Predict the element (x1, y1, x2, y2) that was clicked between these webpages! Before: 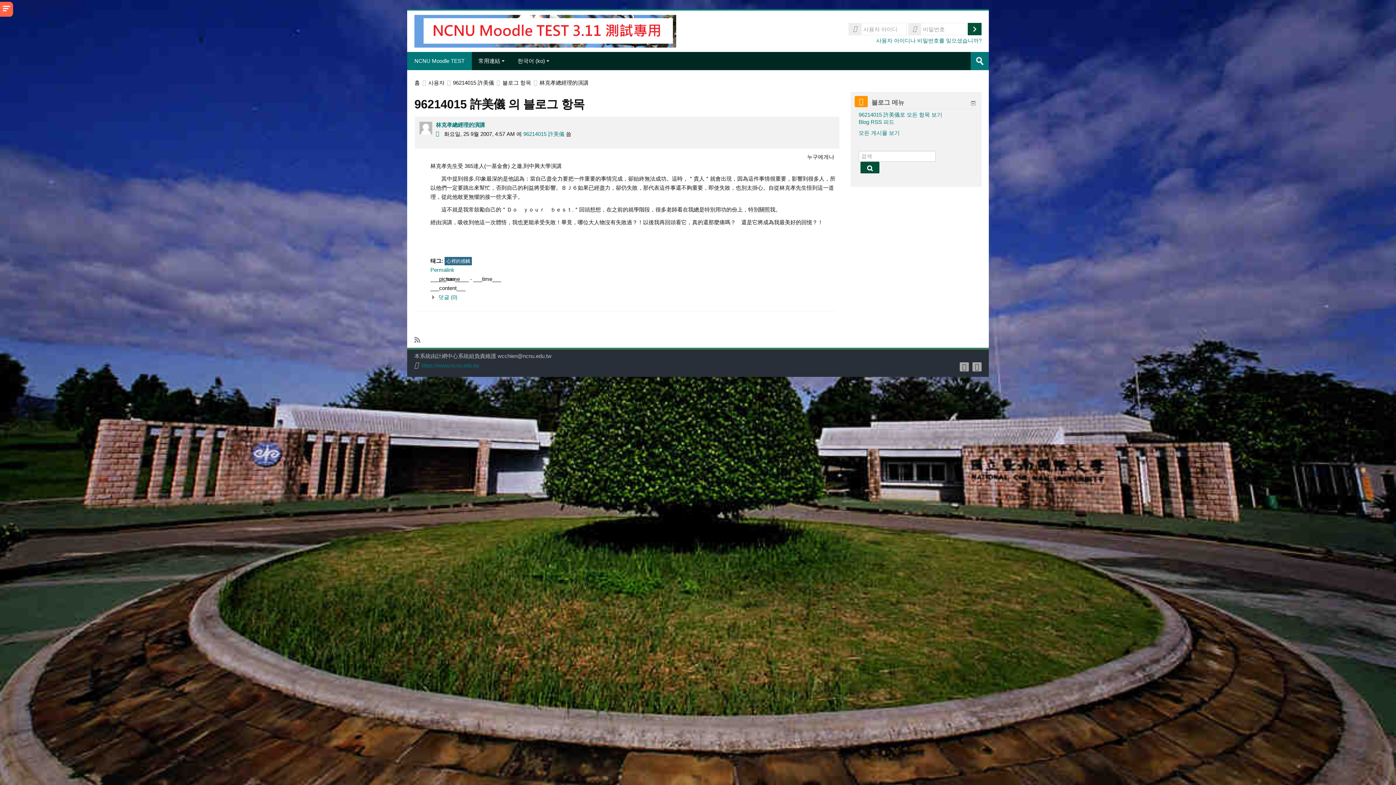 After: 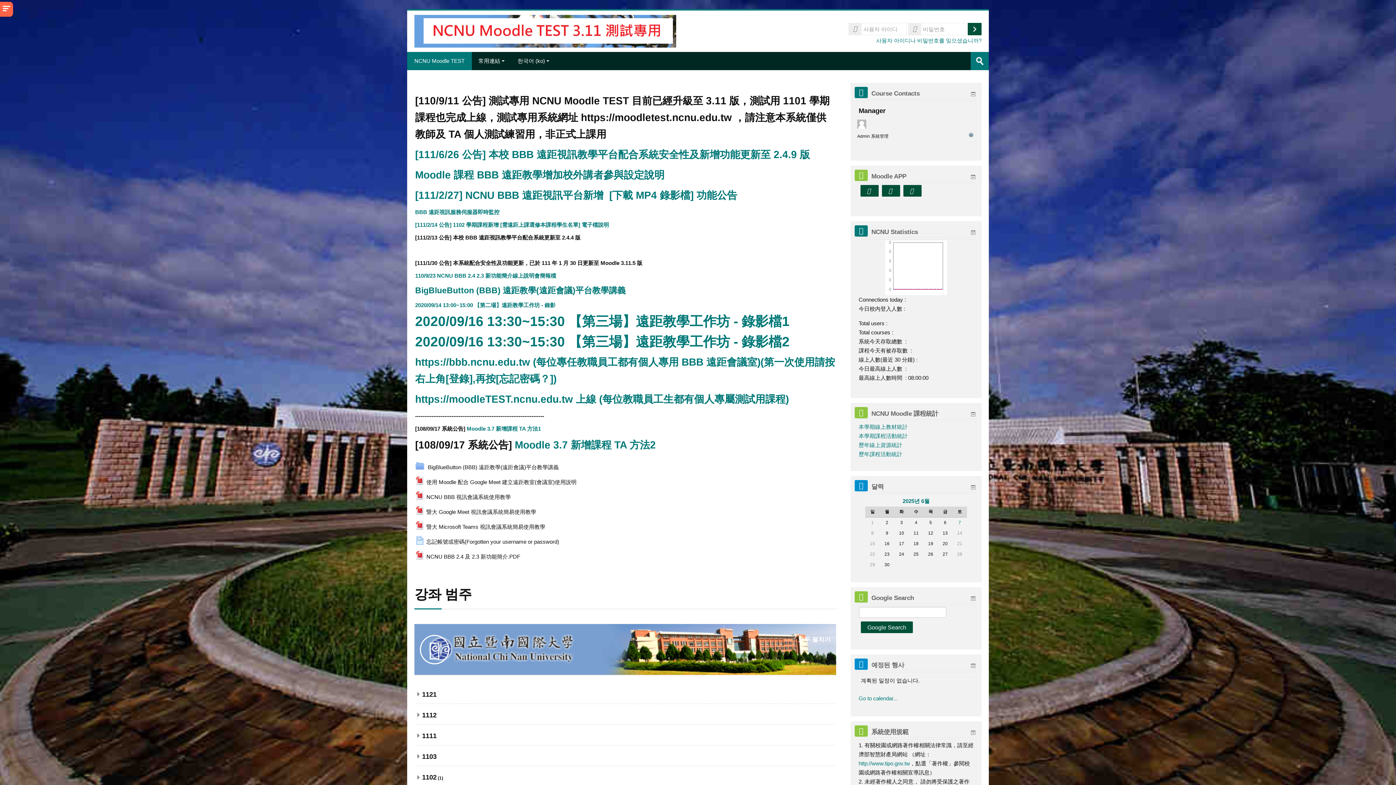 Action: bbox: (414, 79, 420, 85) label: 홈